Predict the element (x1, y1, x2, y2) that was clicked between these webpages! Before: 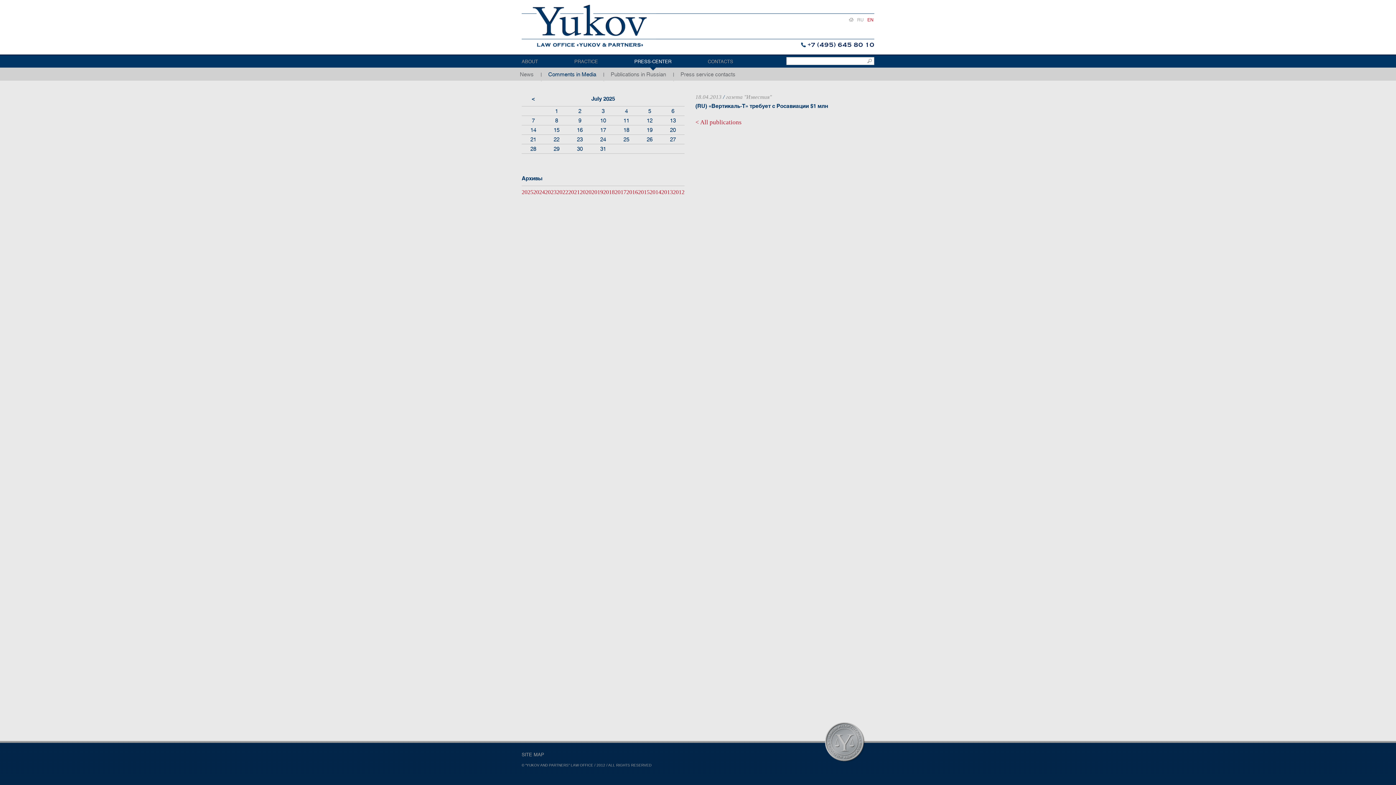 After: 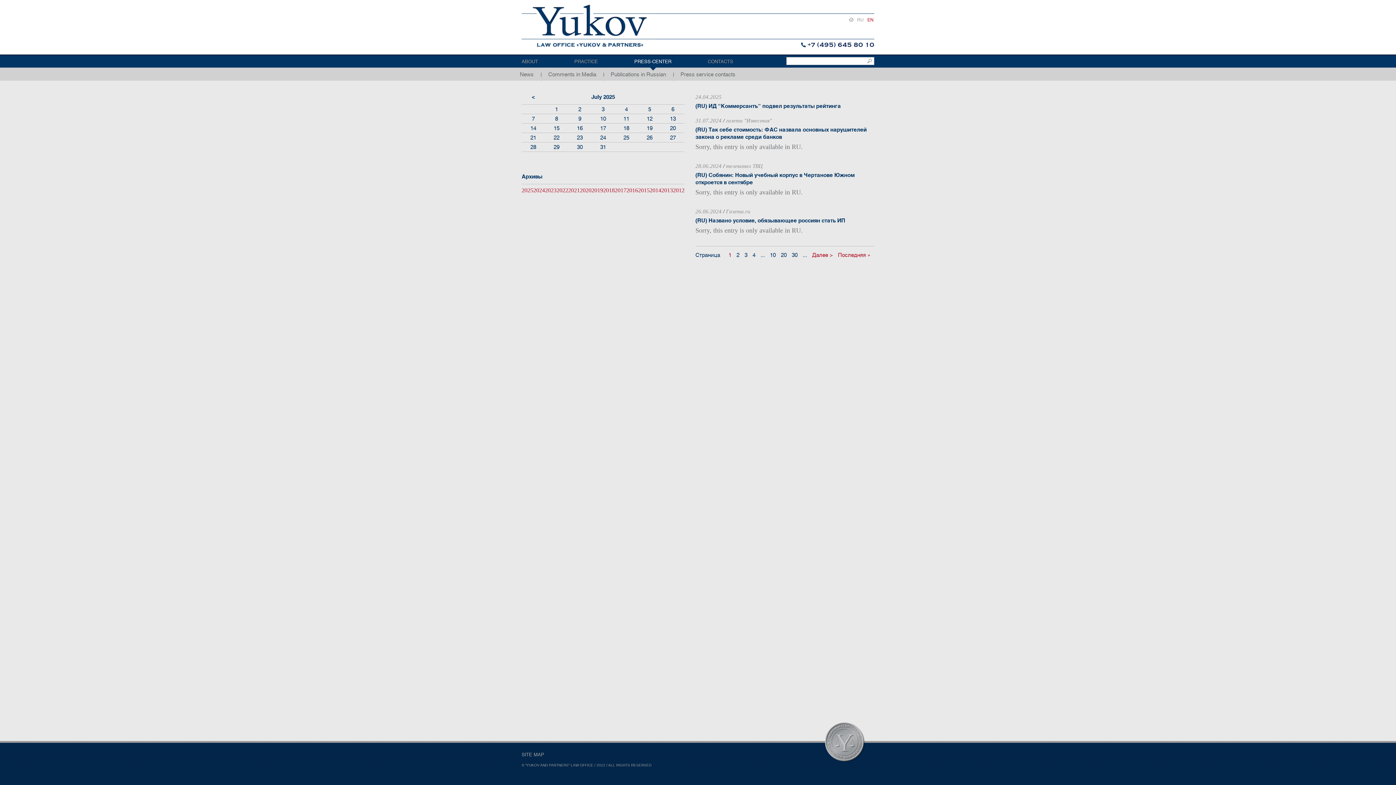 Action: label: PRESS-CENTER bbox: (634, 58, 671, 64)